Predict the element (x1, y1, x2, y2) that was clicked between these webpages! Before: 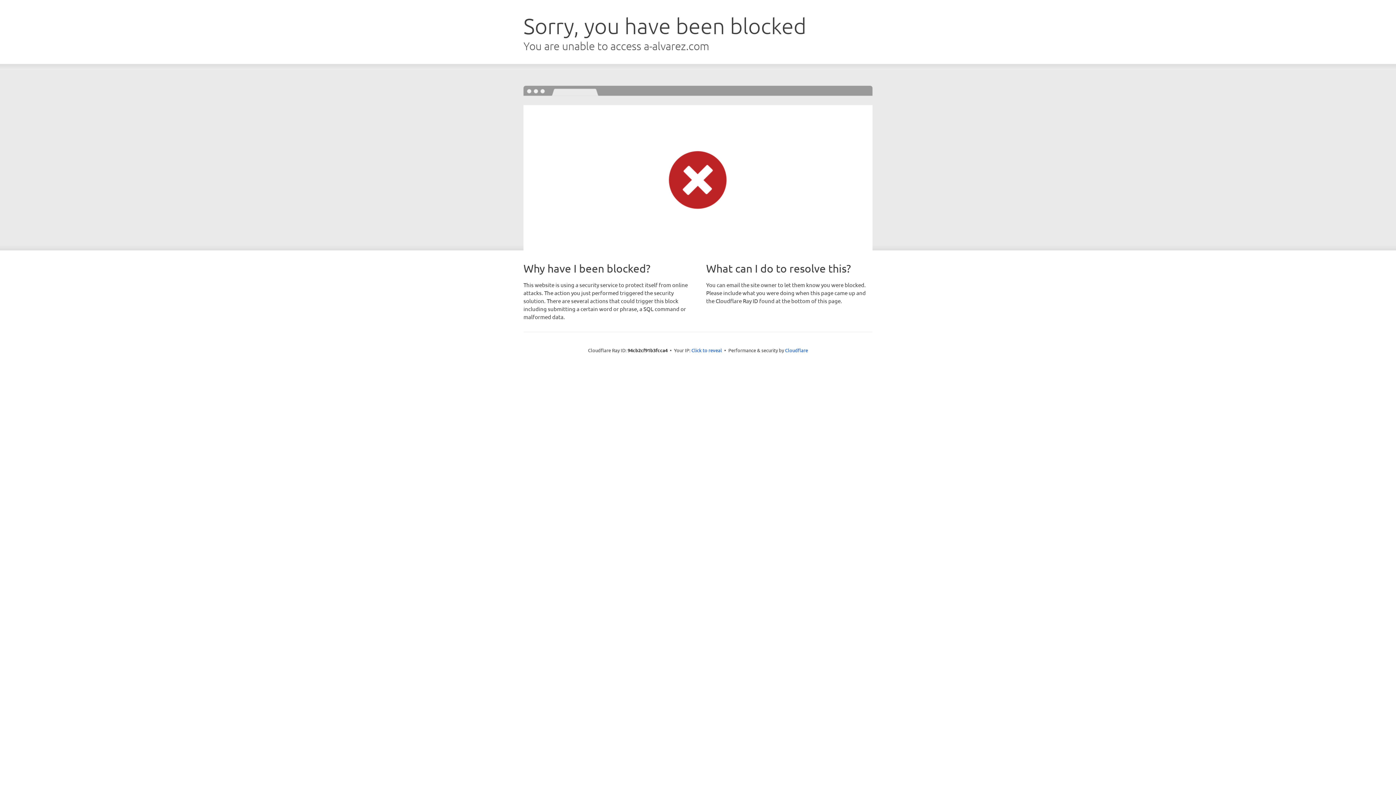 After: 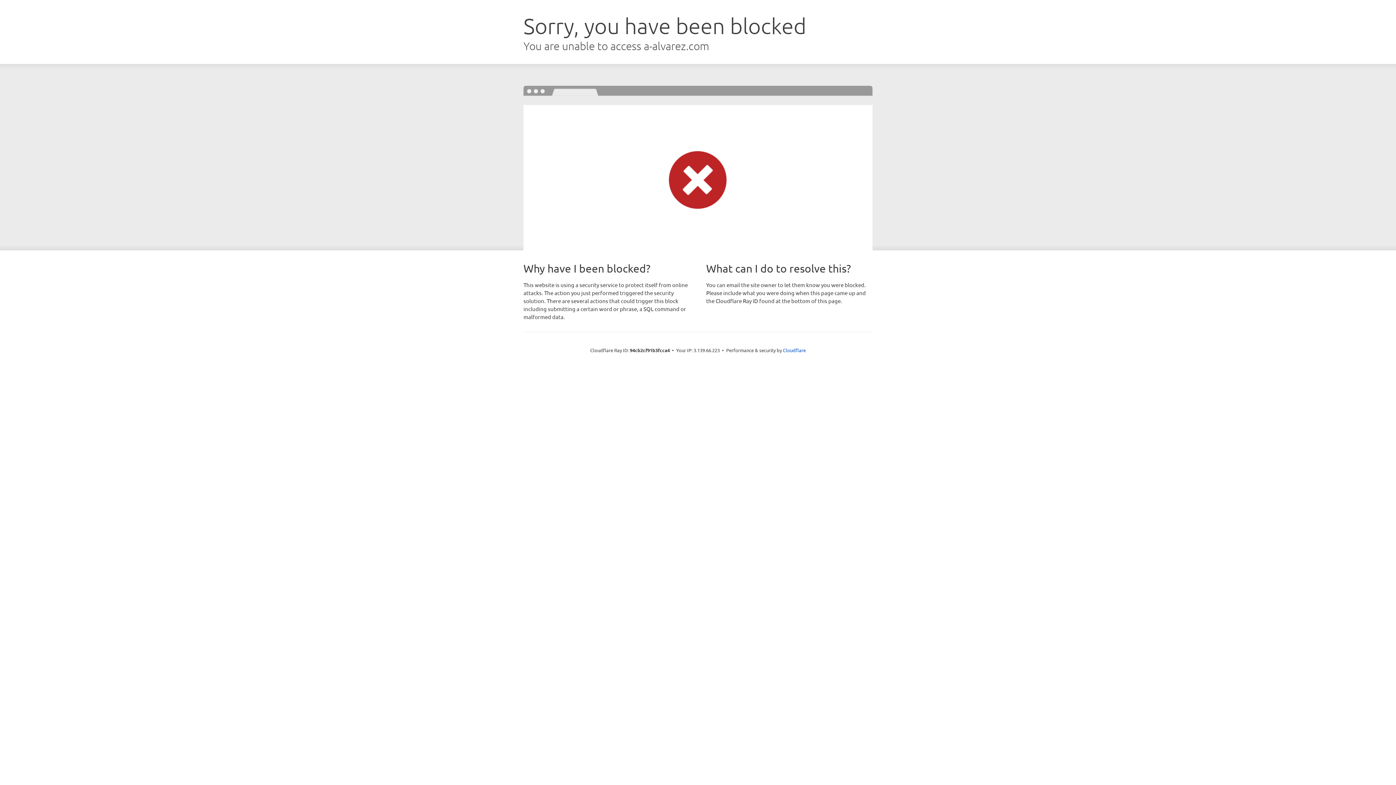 Action: bbox: (691, 346, 722, 353) label: Click to reveal